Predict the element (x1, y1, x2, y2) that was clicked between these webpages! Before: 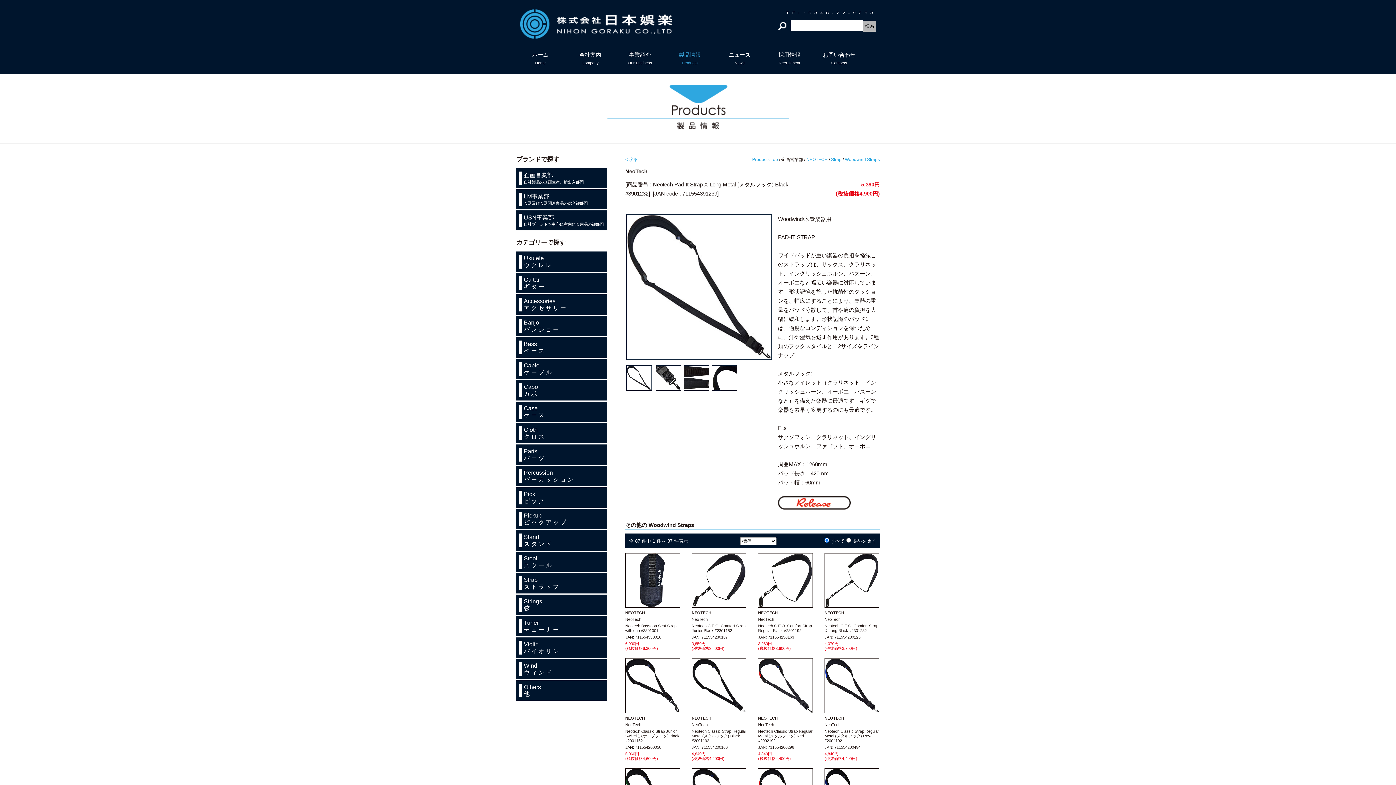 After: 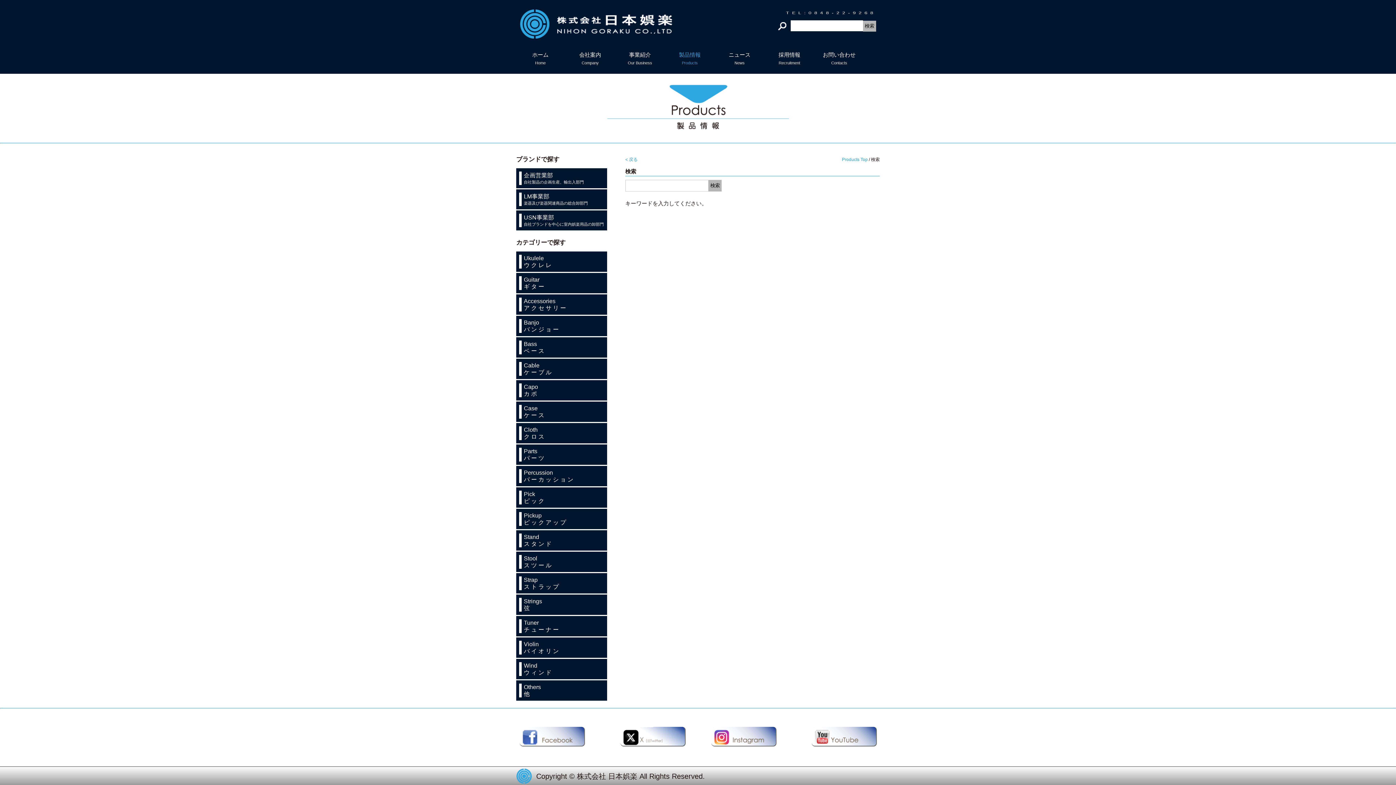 Action: bbox: (863, 20, 876, 31) label: 検索